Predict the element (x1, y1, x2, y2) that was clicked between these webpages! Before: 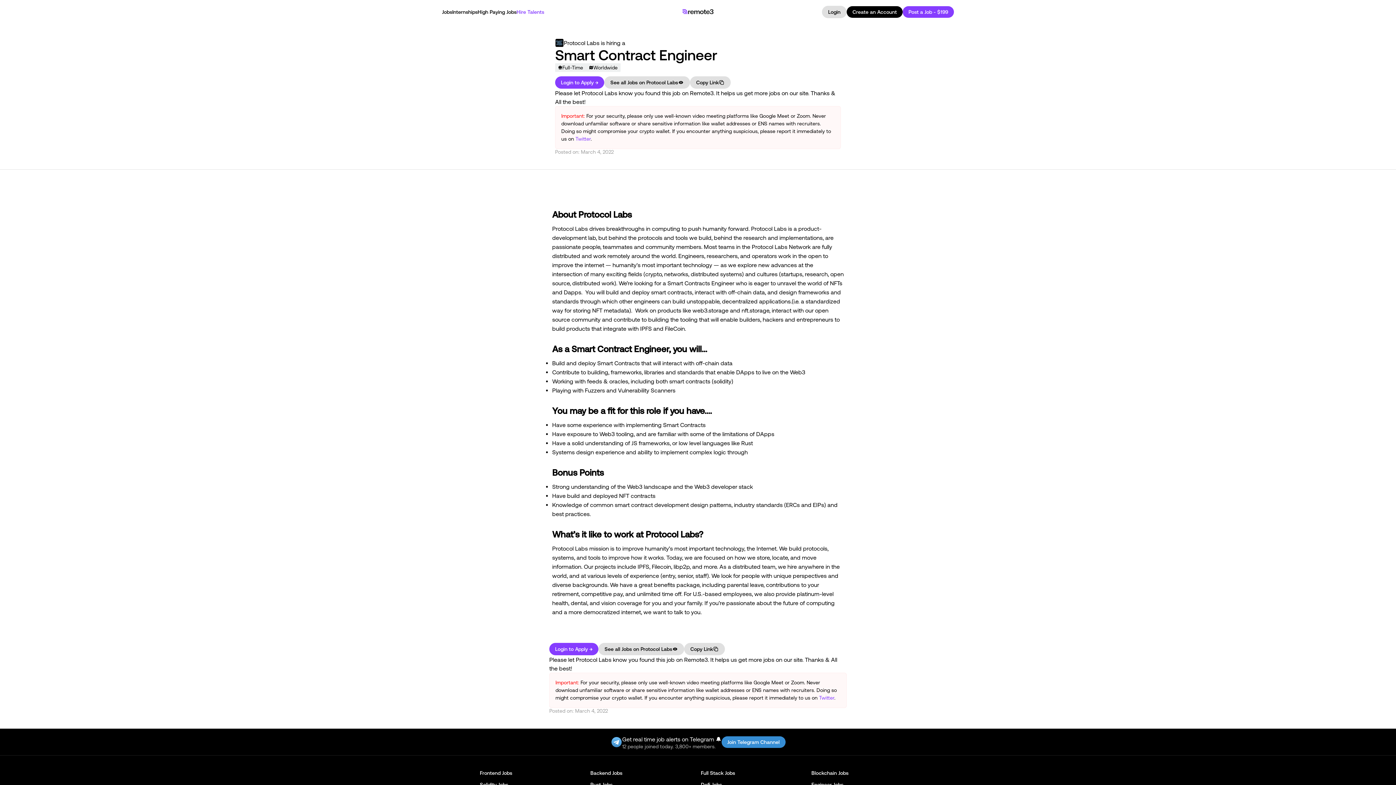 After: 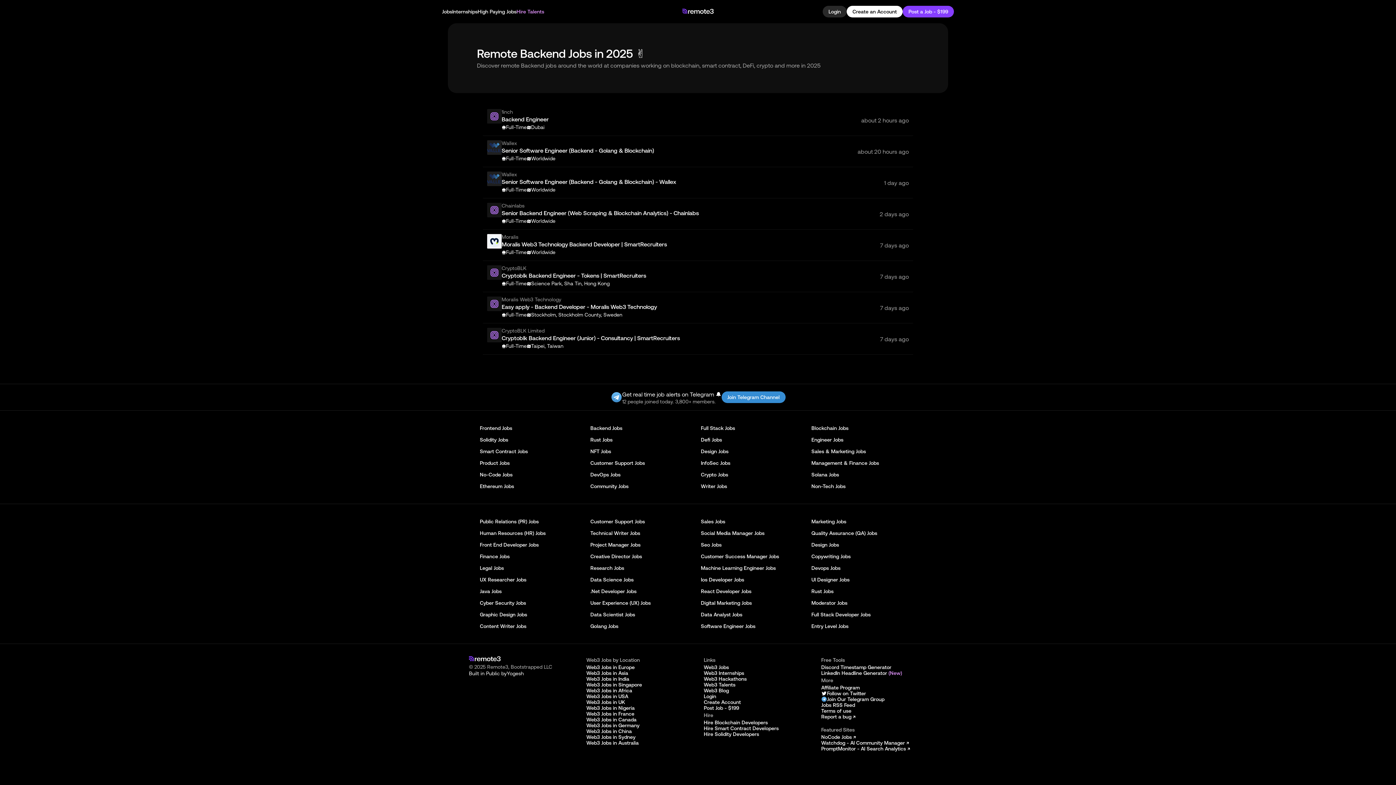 Action: label: Backend Jobs bbox: (590, 770, 695, 776)